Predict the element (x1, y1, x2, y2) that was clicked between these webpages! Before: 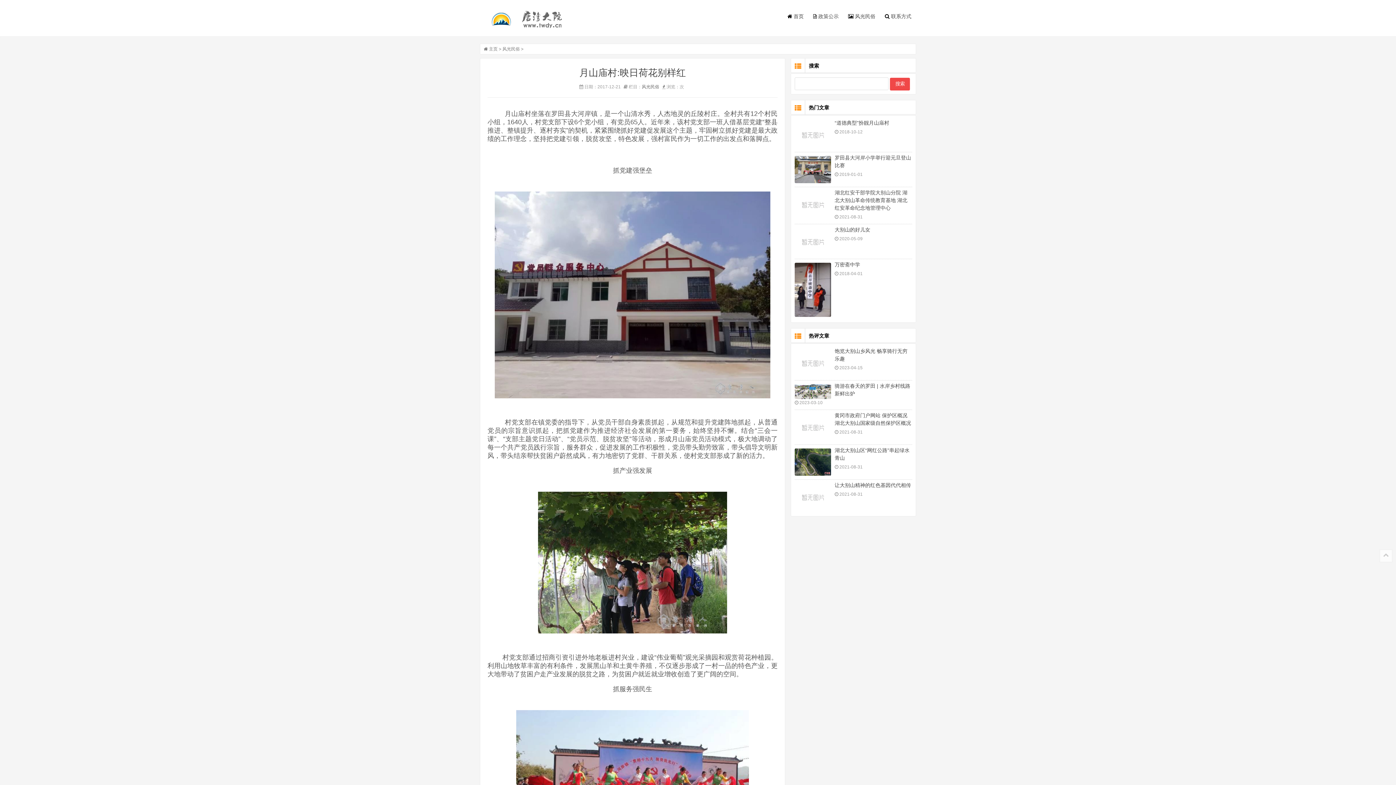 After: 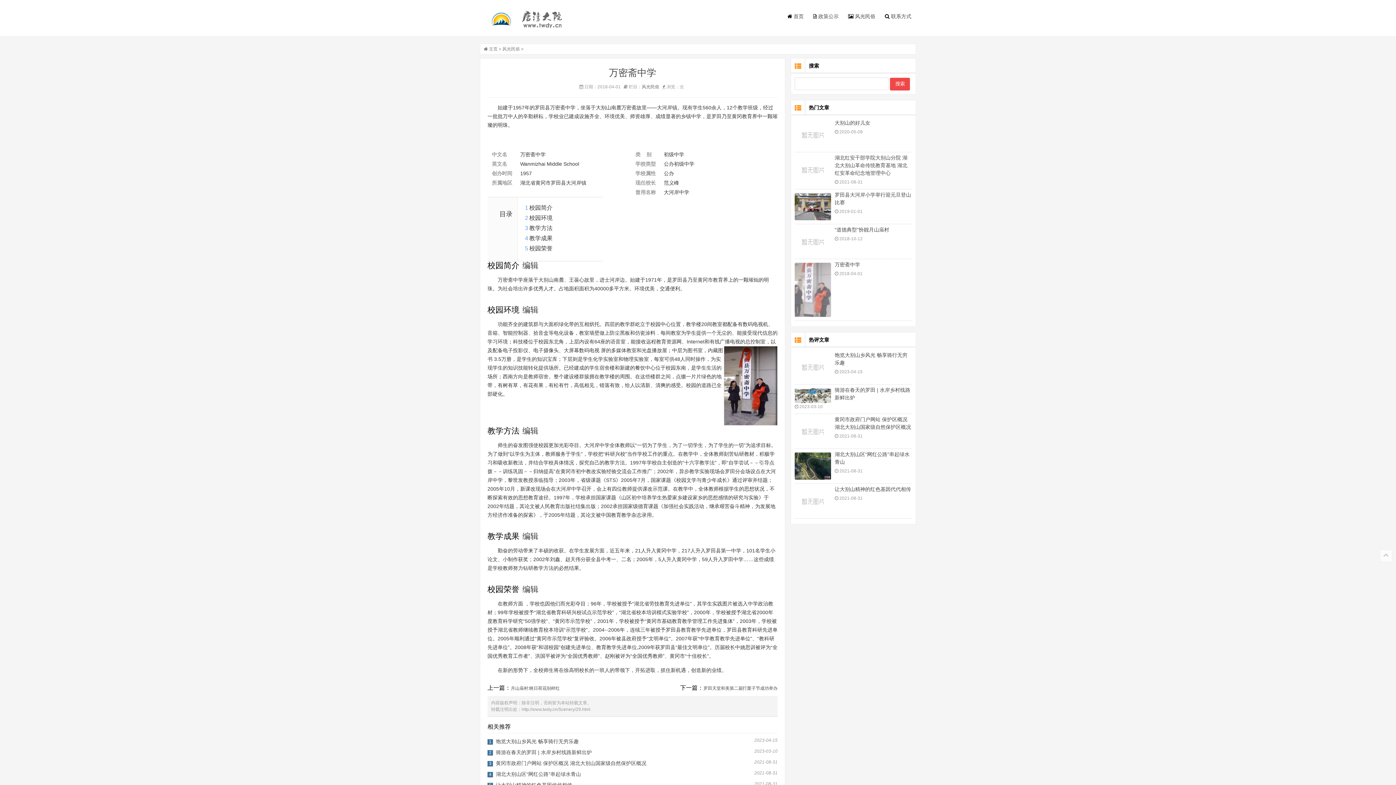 Action: bbox: (794, 262, 831, 317)